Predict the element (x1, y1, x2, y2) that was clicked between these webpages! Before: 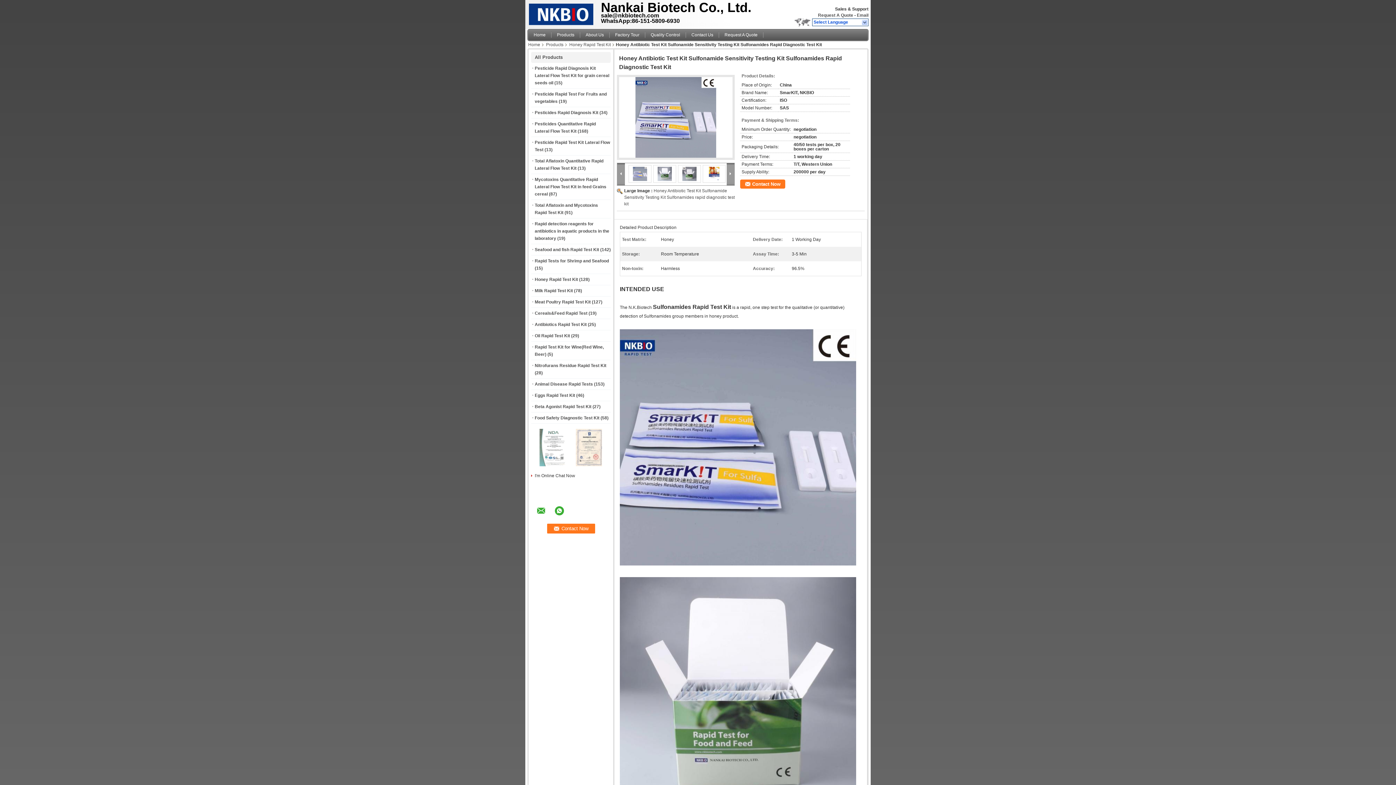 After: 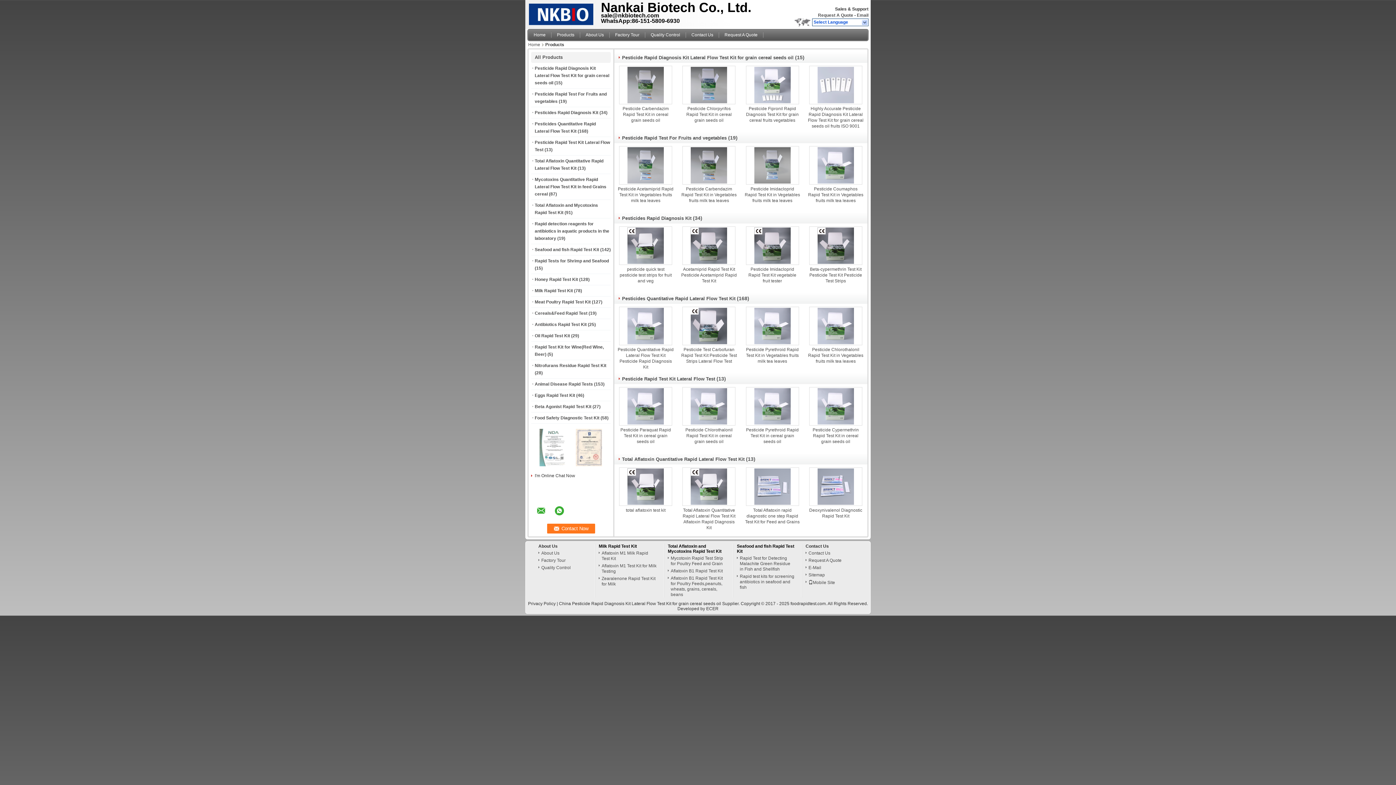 Action: bbox: (551, 32, 580, 37) label: Products